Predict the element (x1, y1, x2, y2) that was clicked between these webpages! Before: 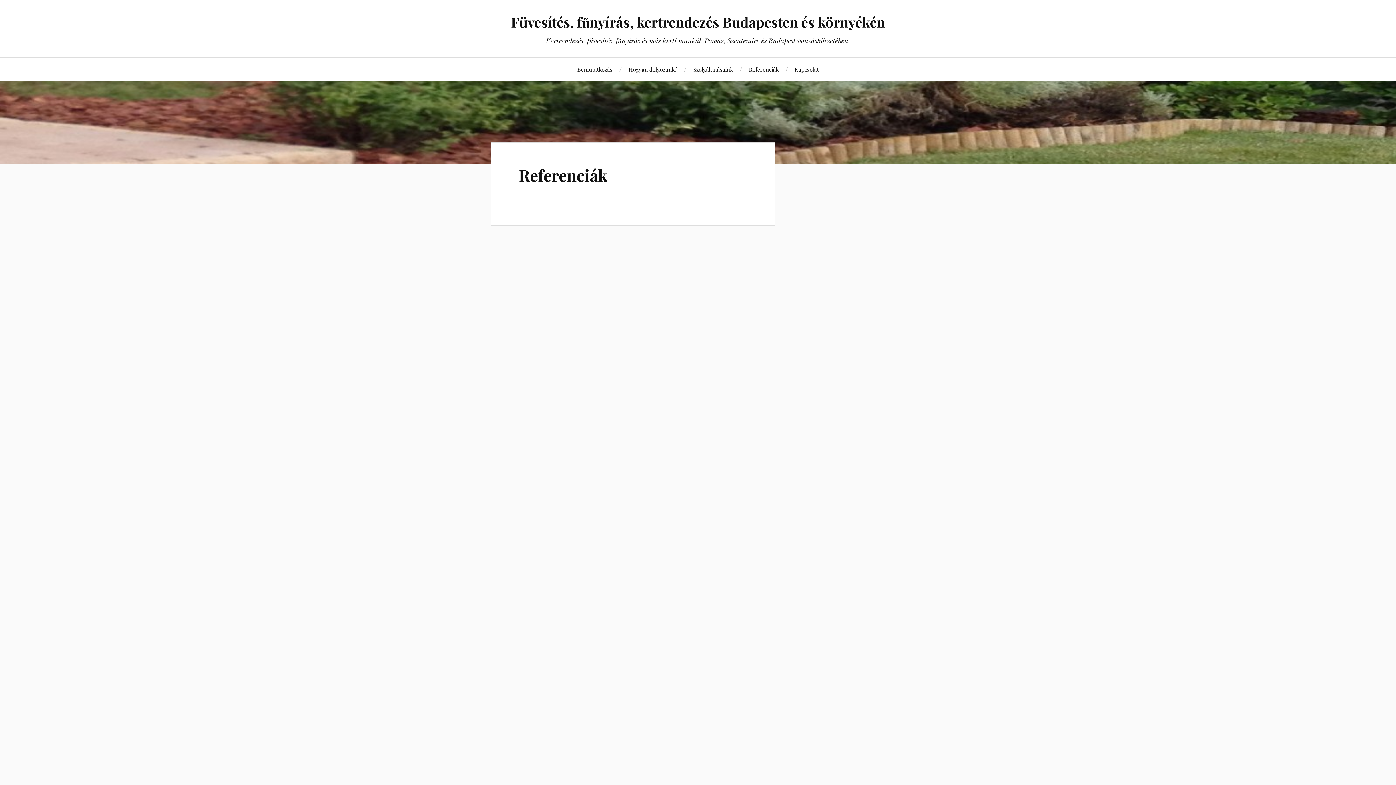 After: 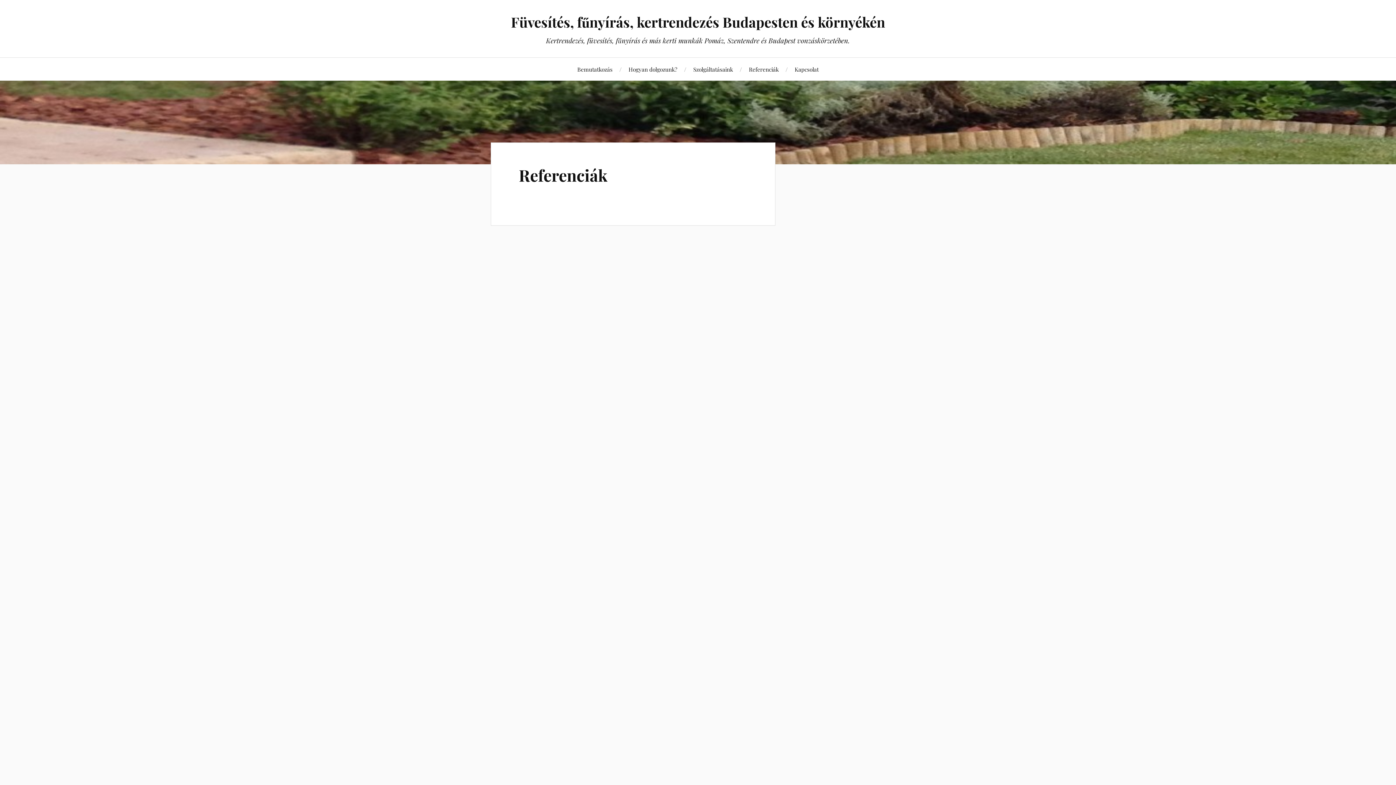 Action: bbox: (518, 164, 607, 185) label: Referenciák